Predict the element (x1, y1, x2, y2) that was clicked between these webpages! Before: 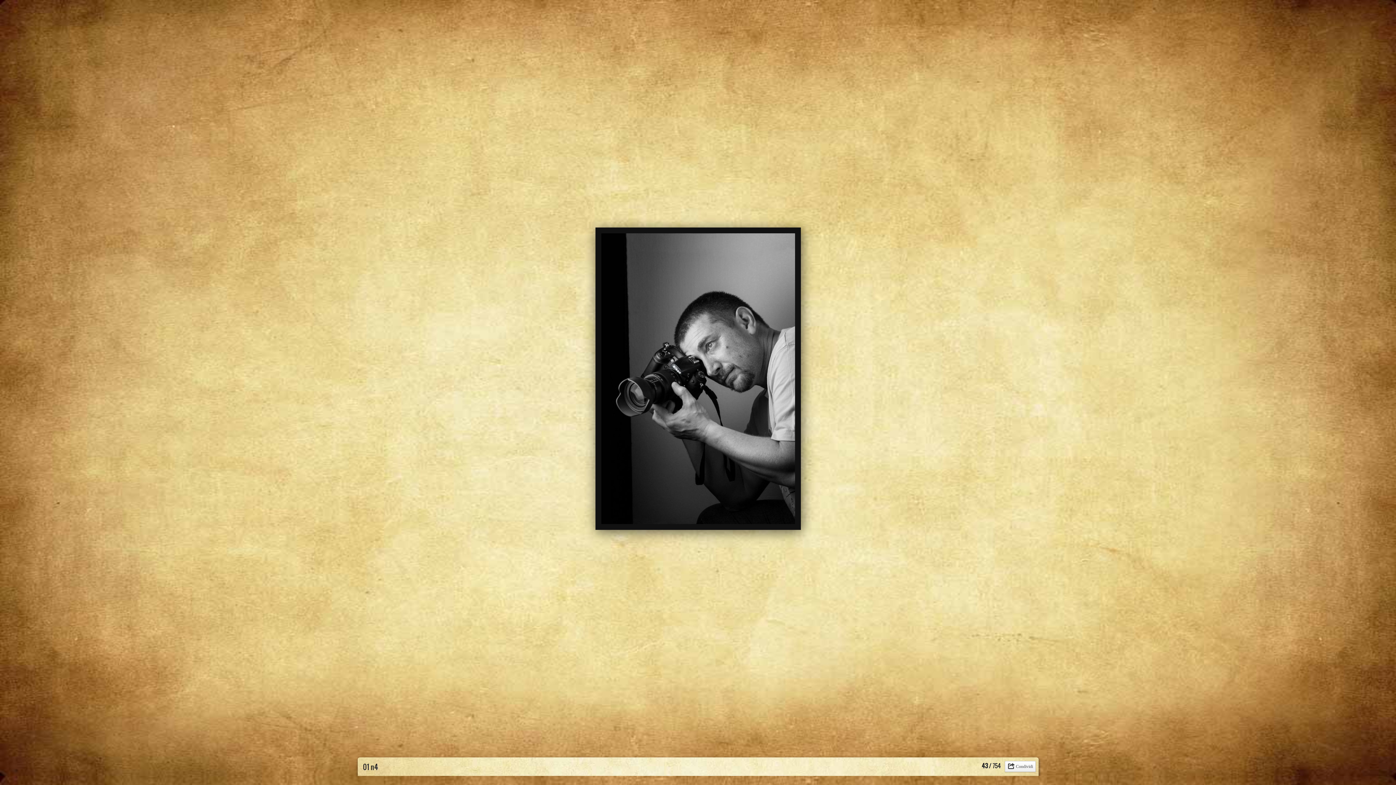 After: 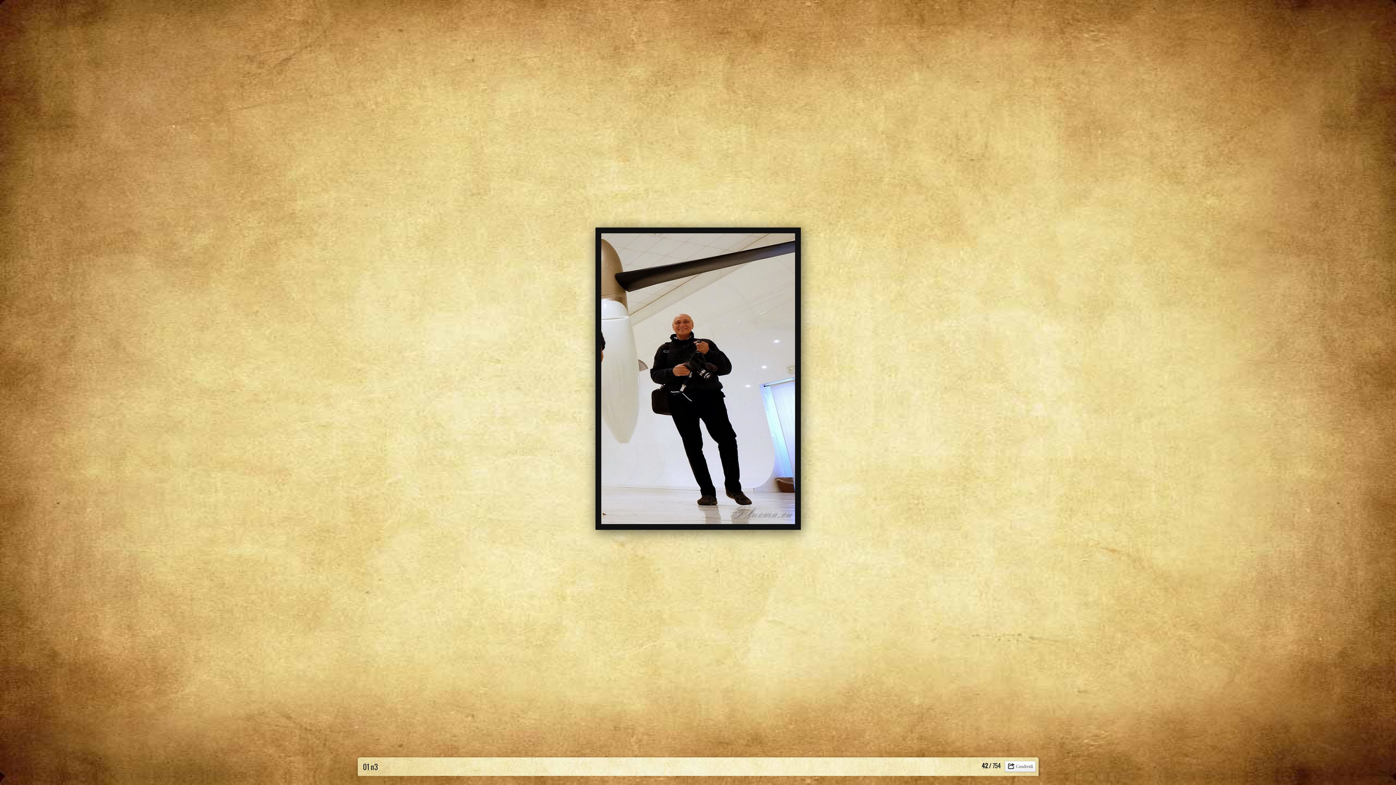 Action: label:   bbox: (623, -1, 649, 23)